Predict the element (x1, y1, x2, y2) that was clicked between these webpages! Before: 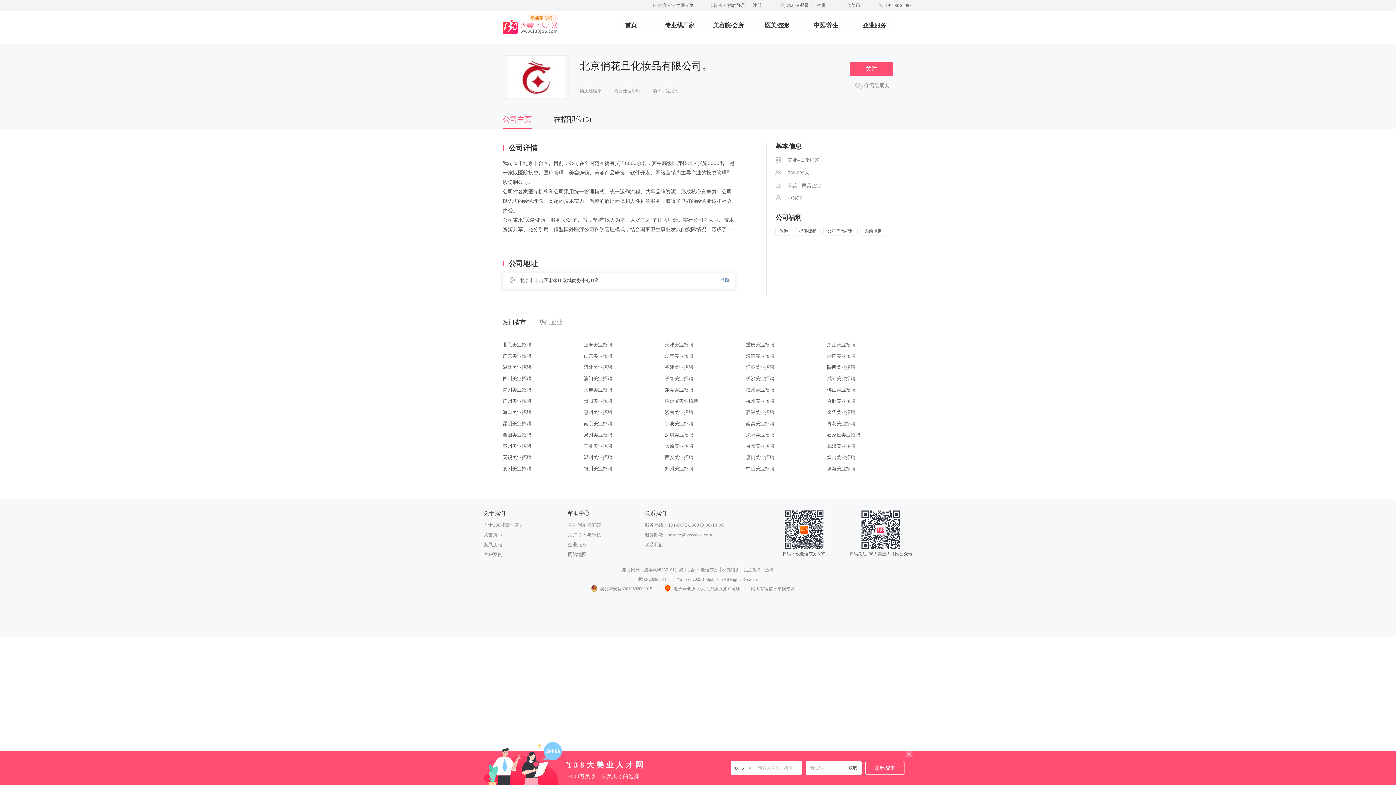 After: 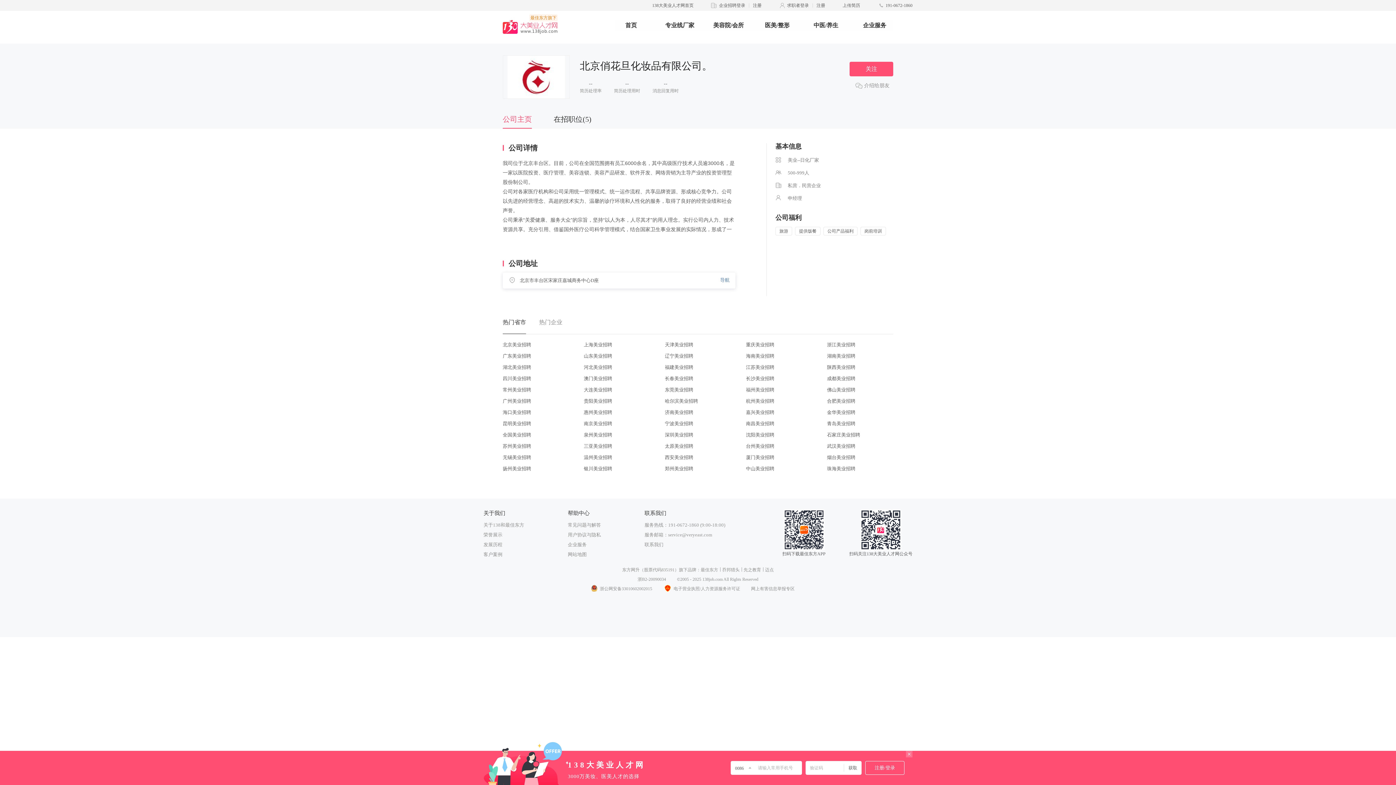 Action: label: 台州美业招聘 bbox: (746, 443, 774, 449)